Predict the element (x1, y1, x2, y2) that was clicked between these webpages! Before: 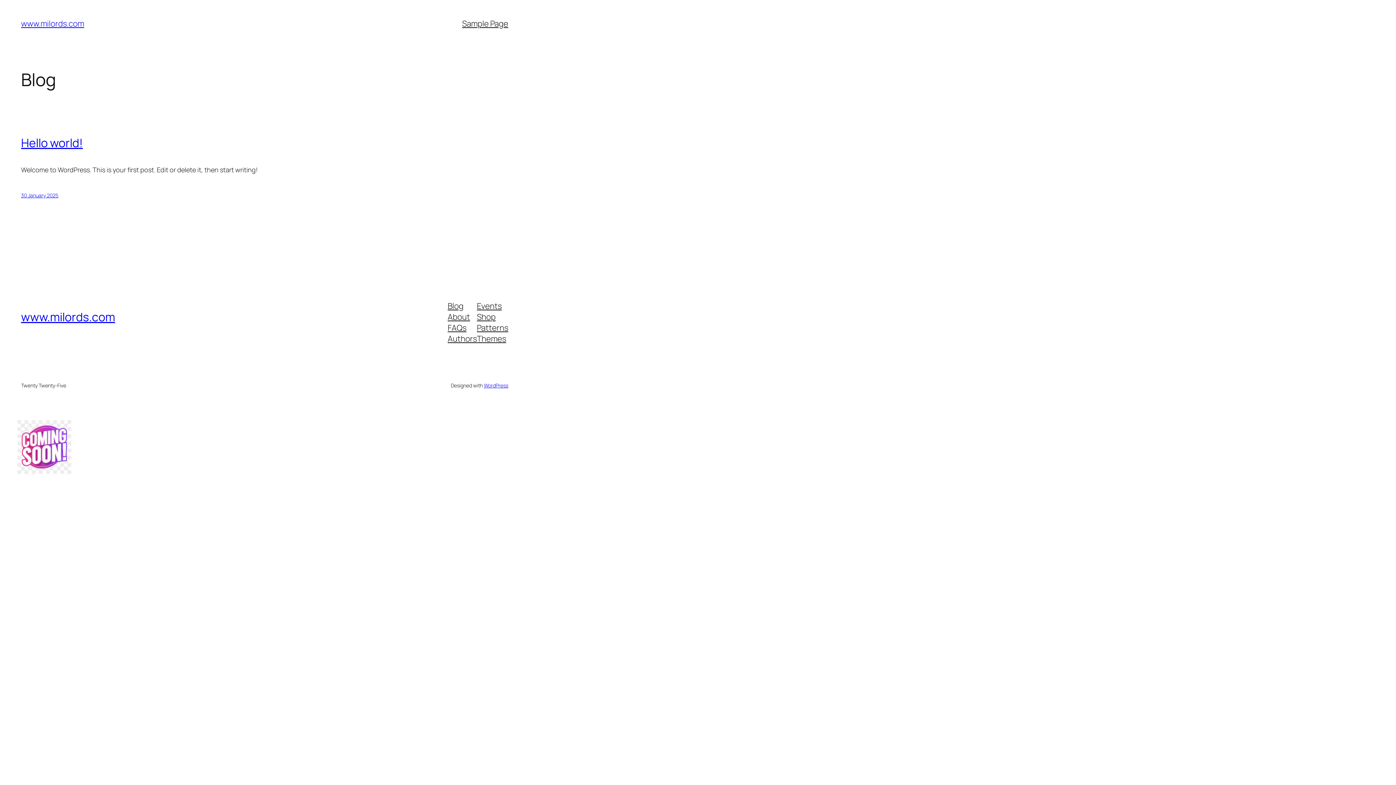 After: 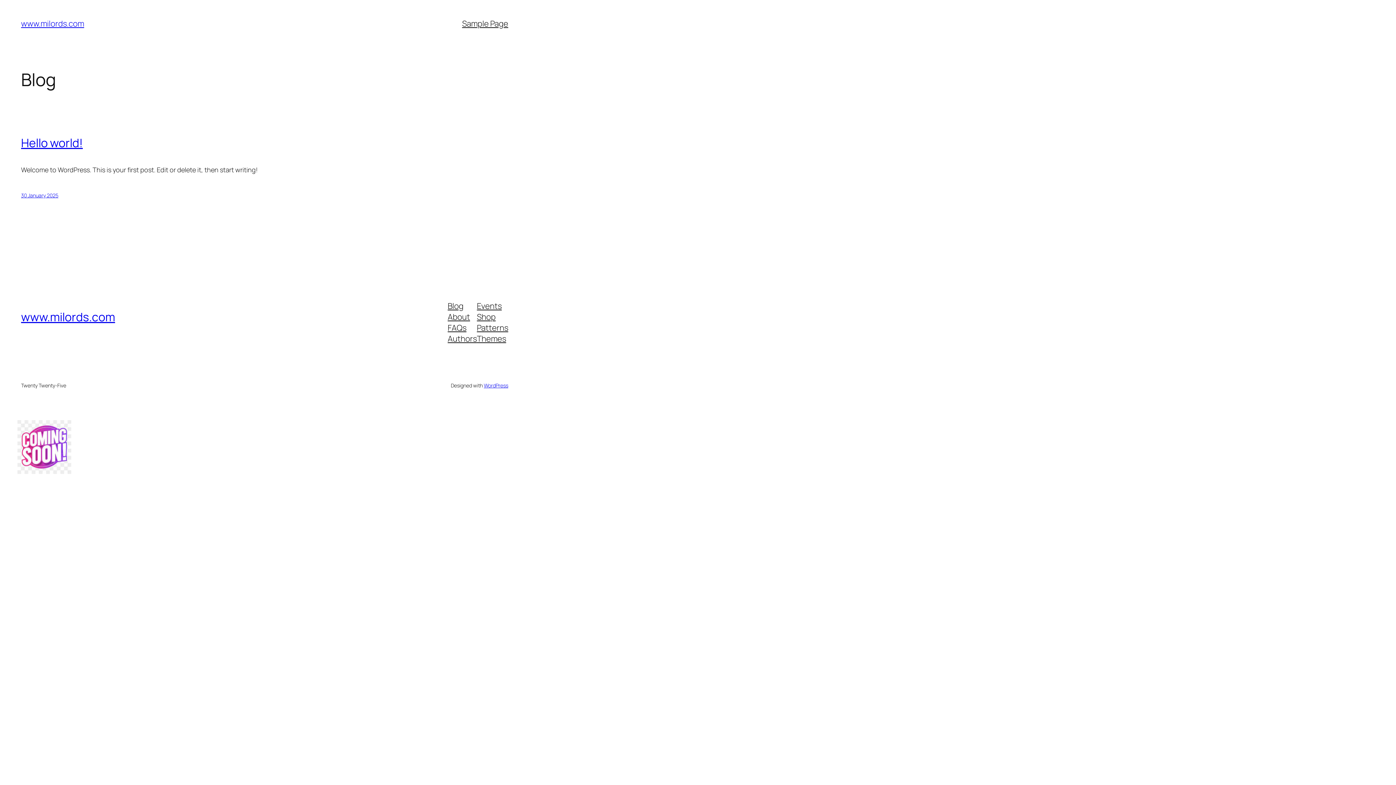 Action: label: Authors bbox: (447, 333, 477, 344)